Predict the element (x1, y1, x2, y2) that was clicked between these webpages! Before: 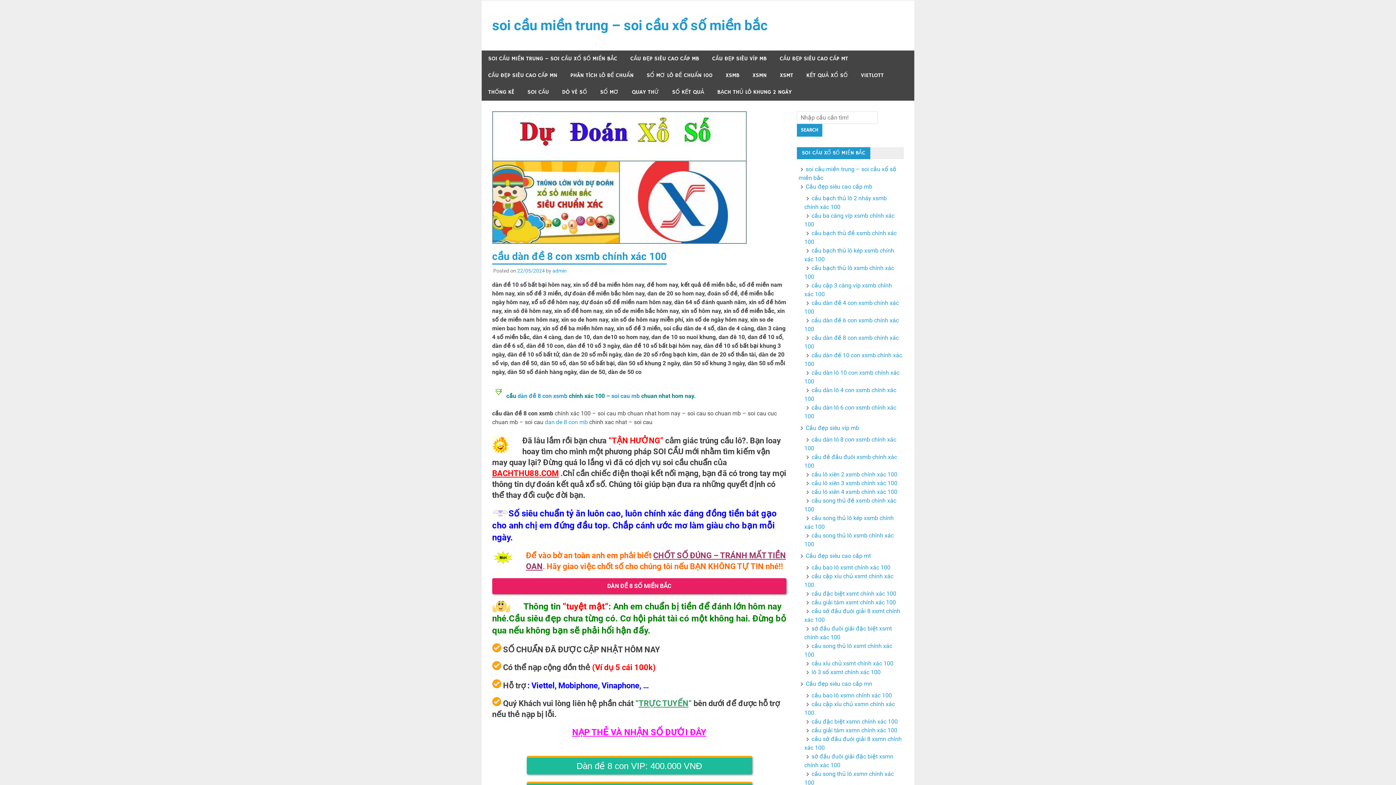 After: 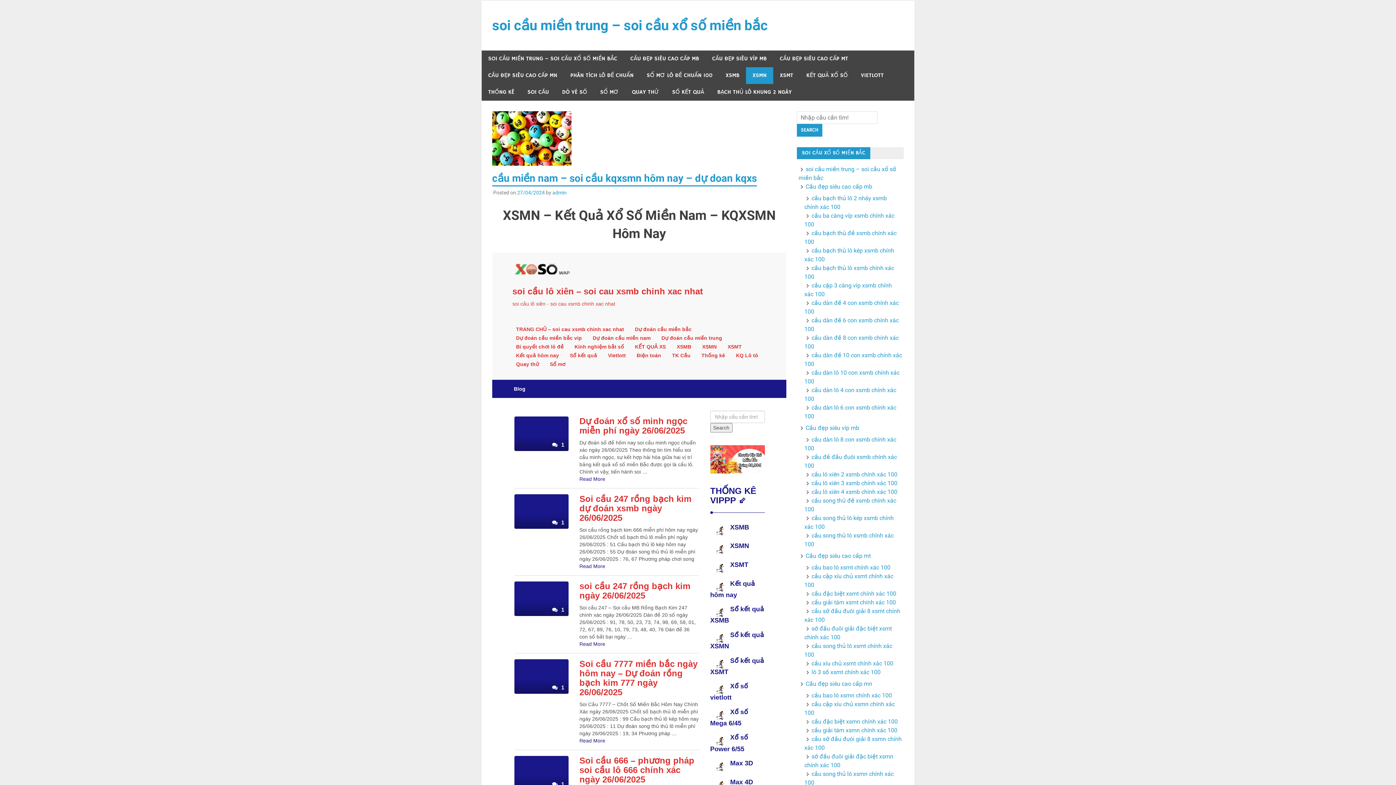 Action: bbox: (746, 67, 773, 84) label: XSMN